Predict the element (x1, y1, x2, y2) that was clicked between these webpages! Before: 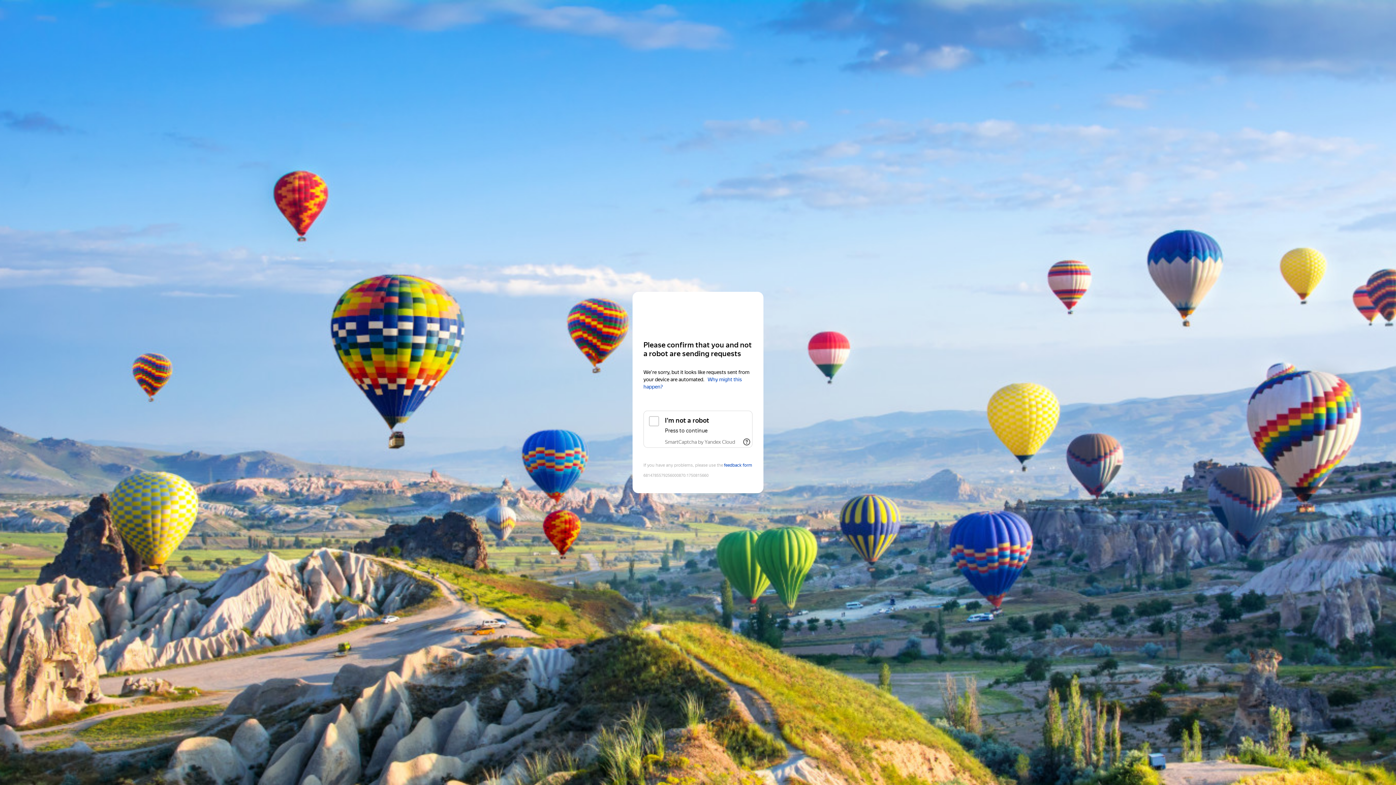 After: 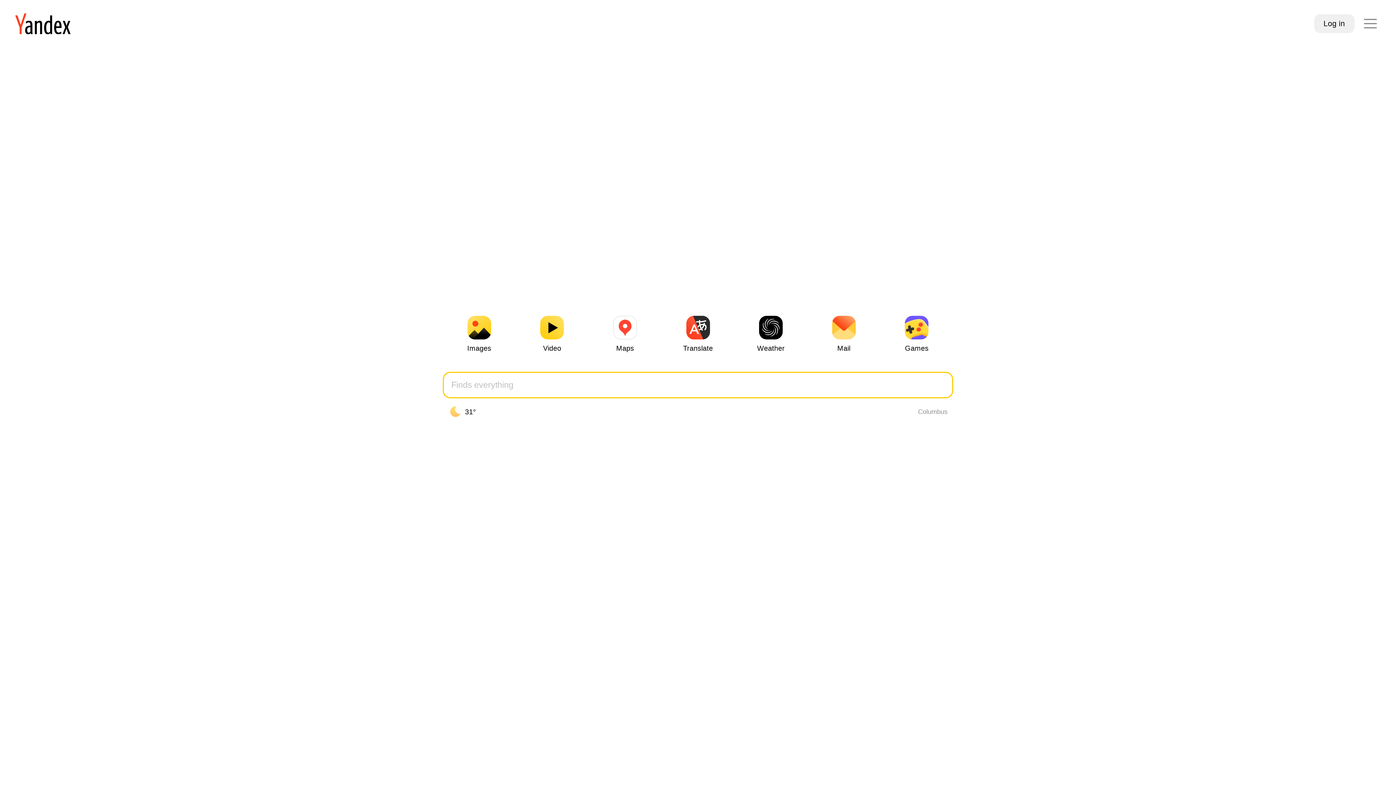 Action: bbox: (643, 306, 752, 319) label: Yandex